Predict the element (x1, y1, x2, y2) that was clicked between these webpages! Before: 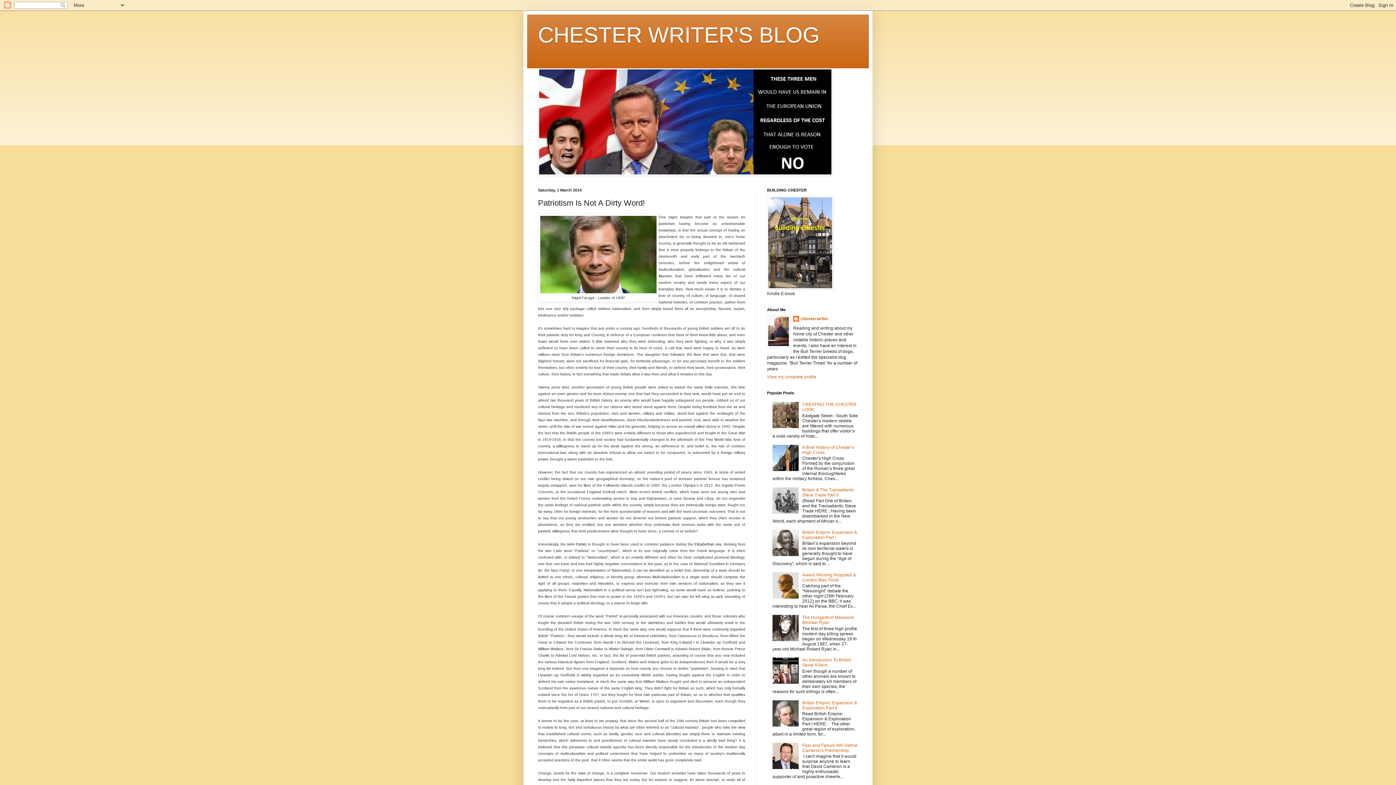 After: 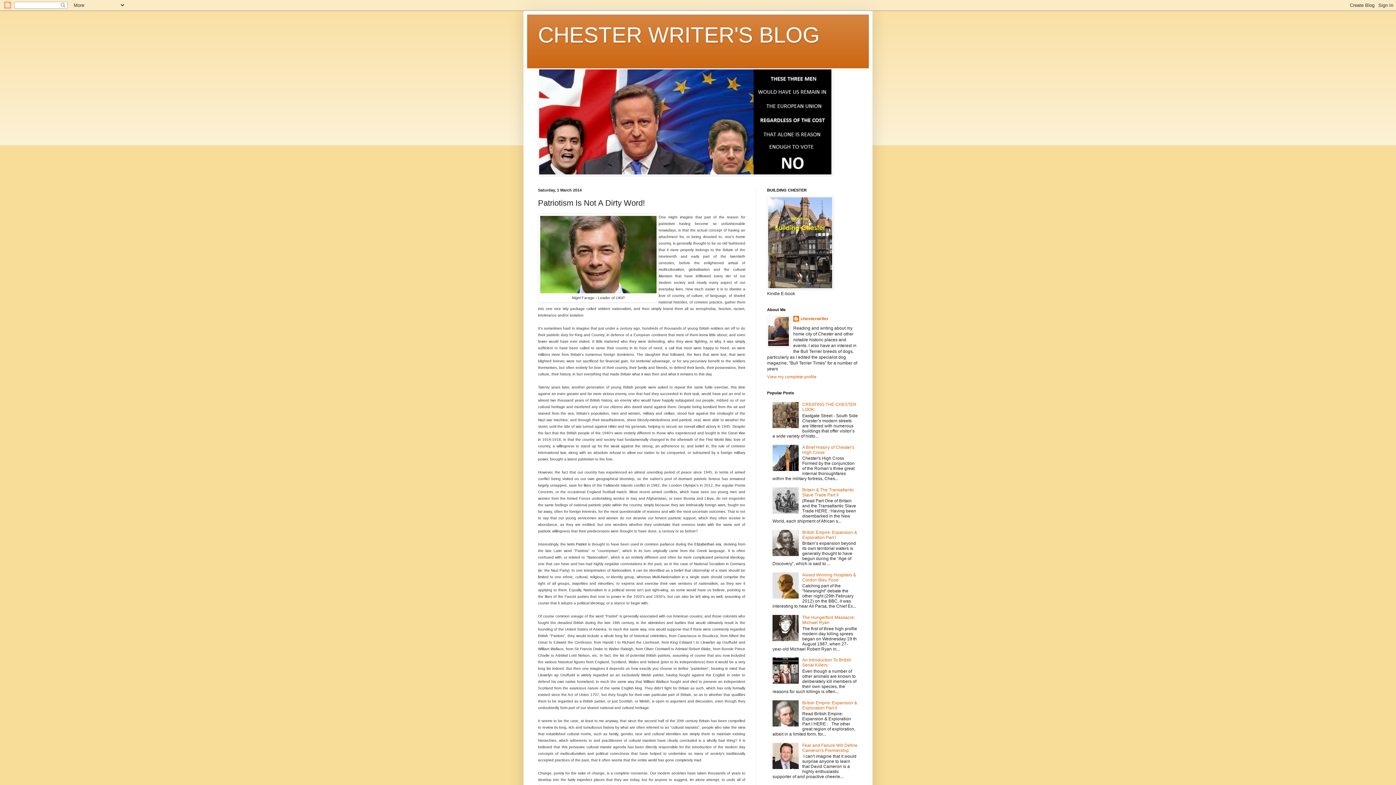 Action: bbox: (772, 765, 800, 770)